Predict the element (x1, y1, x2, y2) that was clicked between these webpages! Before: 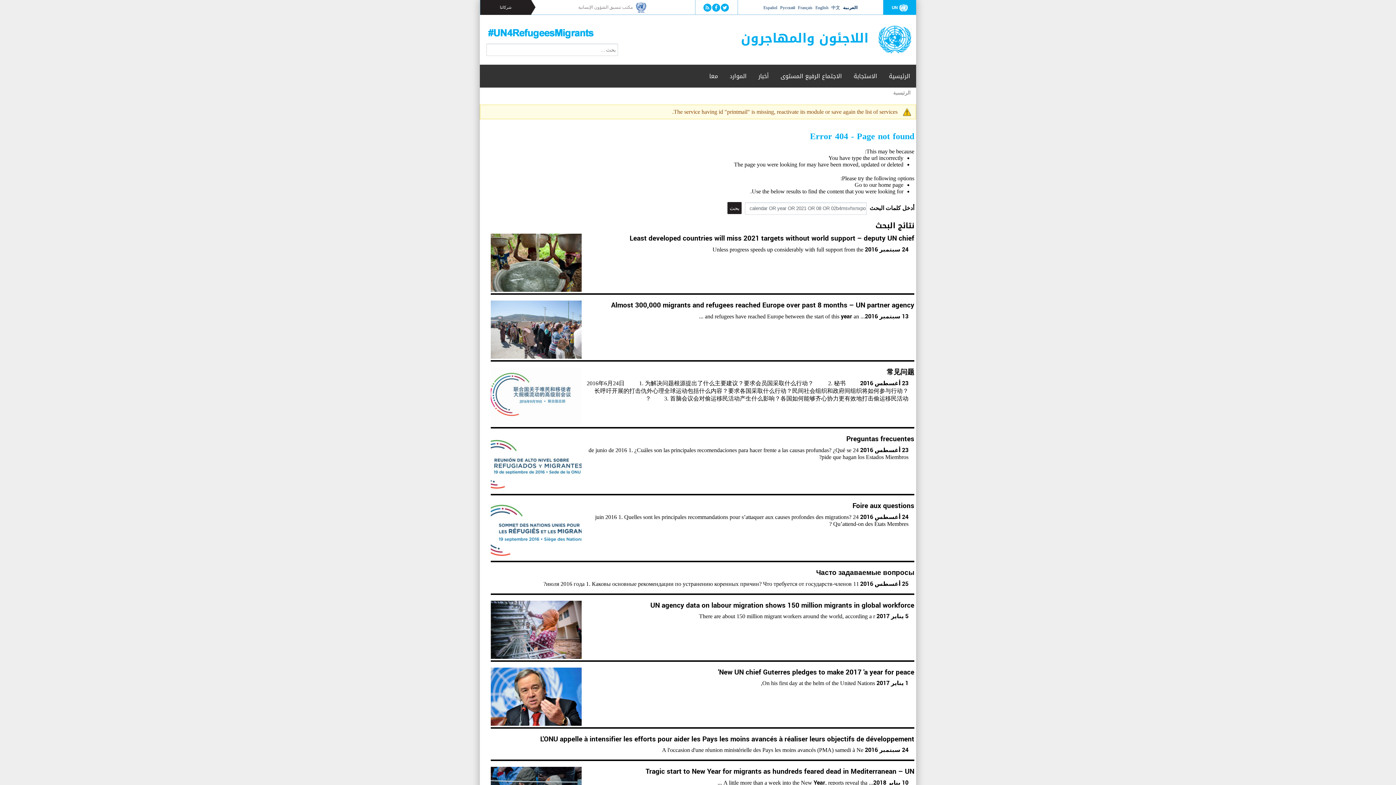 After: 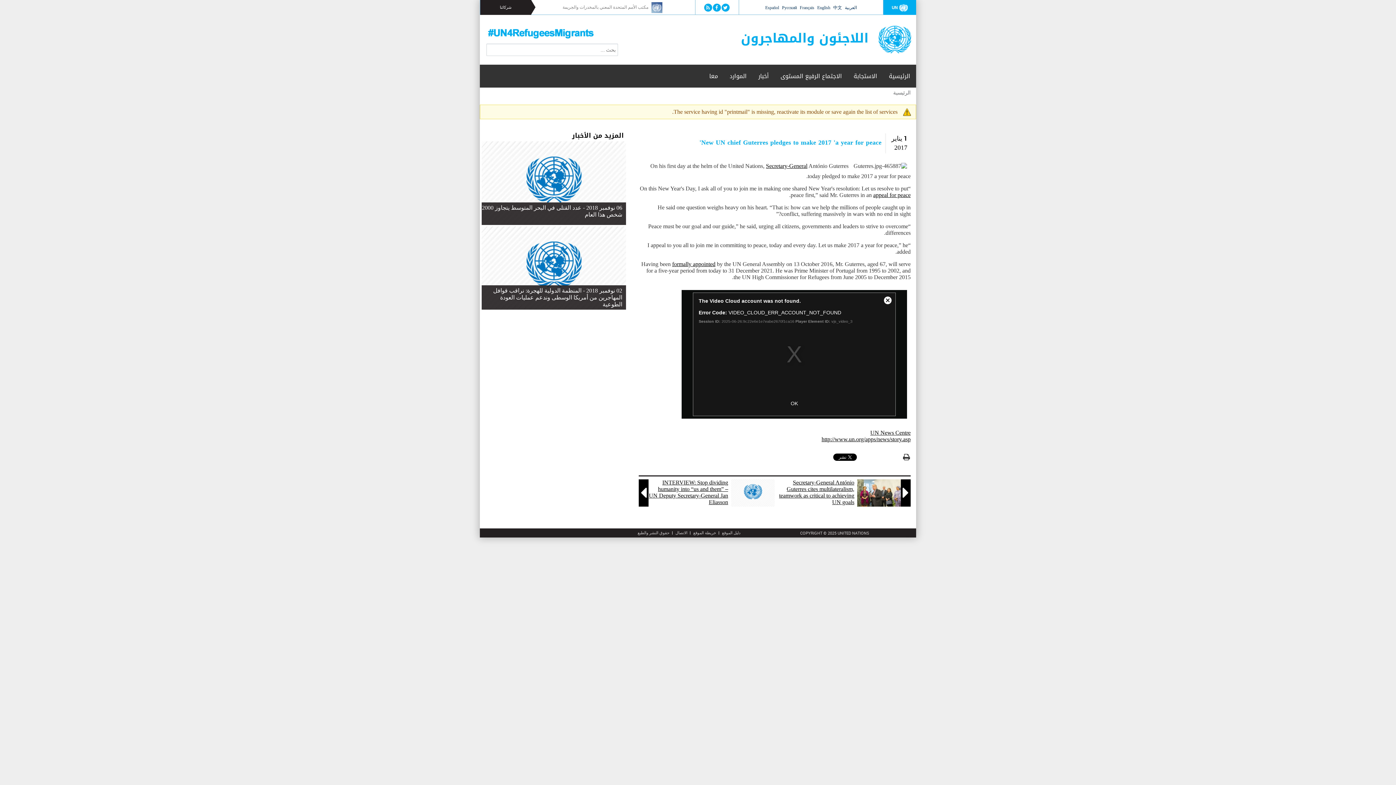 Action: label: New UN chief Guterres pledges to make 2017 'a year for peace' bbox: (718, 667, 914, 676)